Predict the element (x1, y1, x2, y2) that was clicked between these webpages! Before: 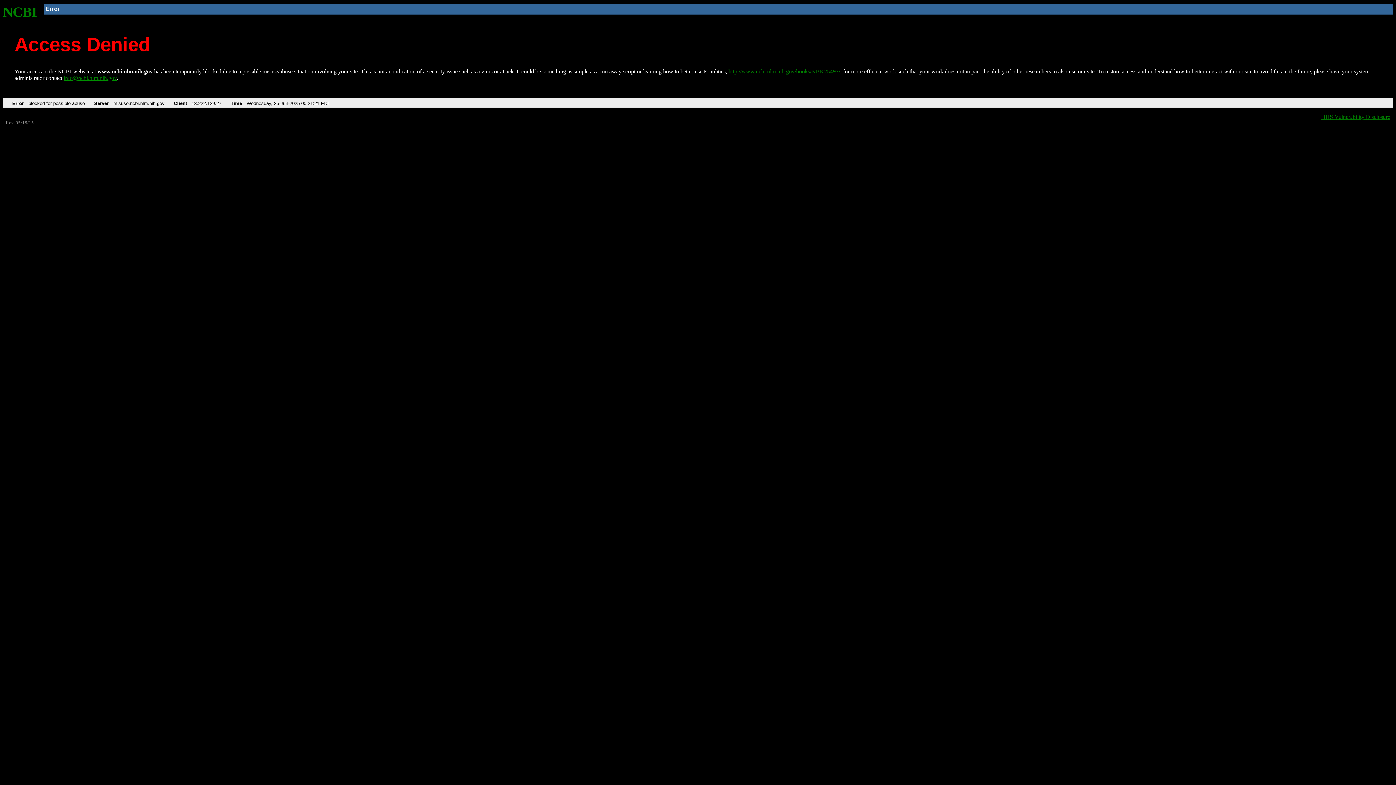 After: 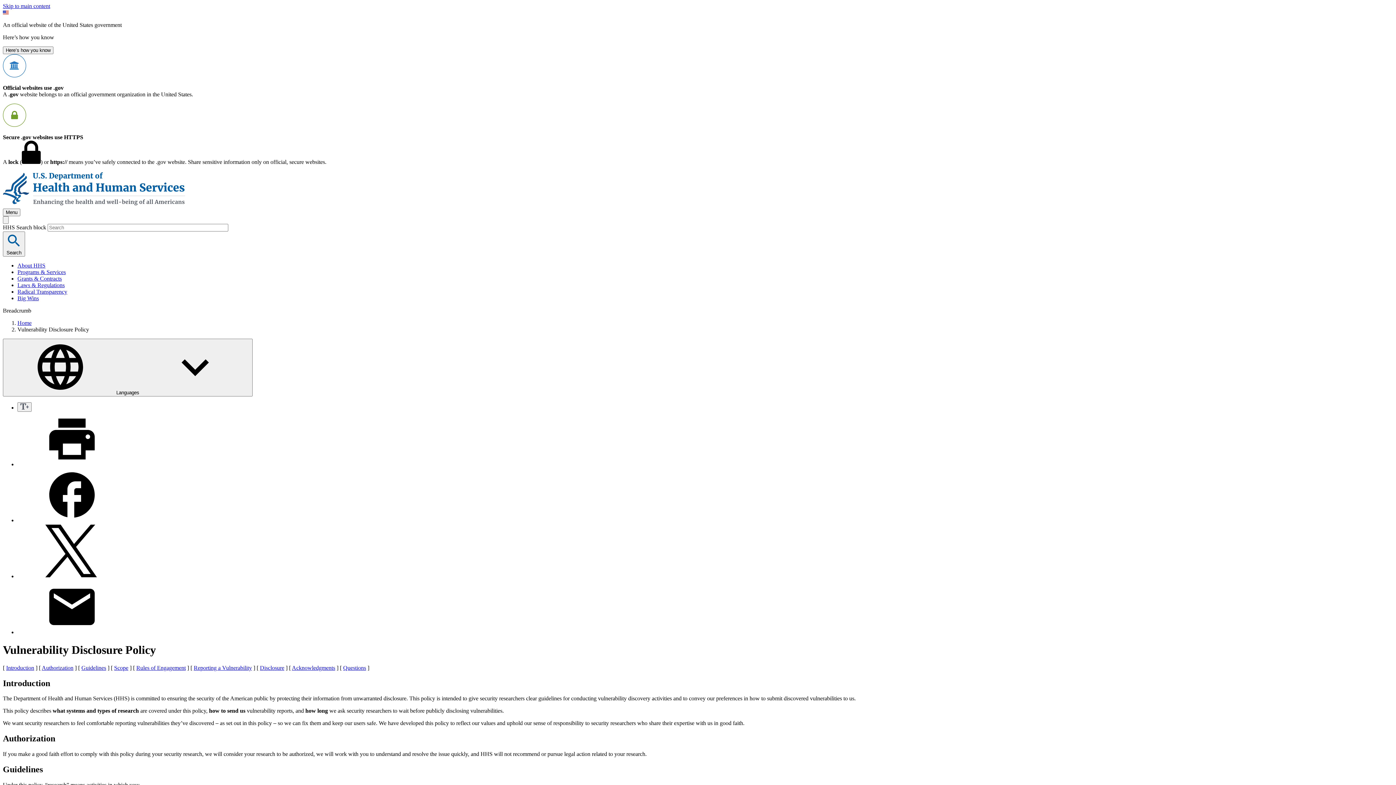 Action: bbox: (1321, 113, 1390, 119) label: HHS Vulnerability Disclosure